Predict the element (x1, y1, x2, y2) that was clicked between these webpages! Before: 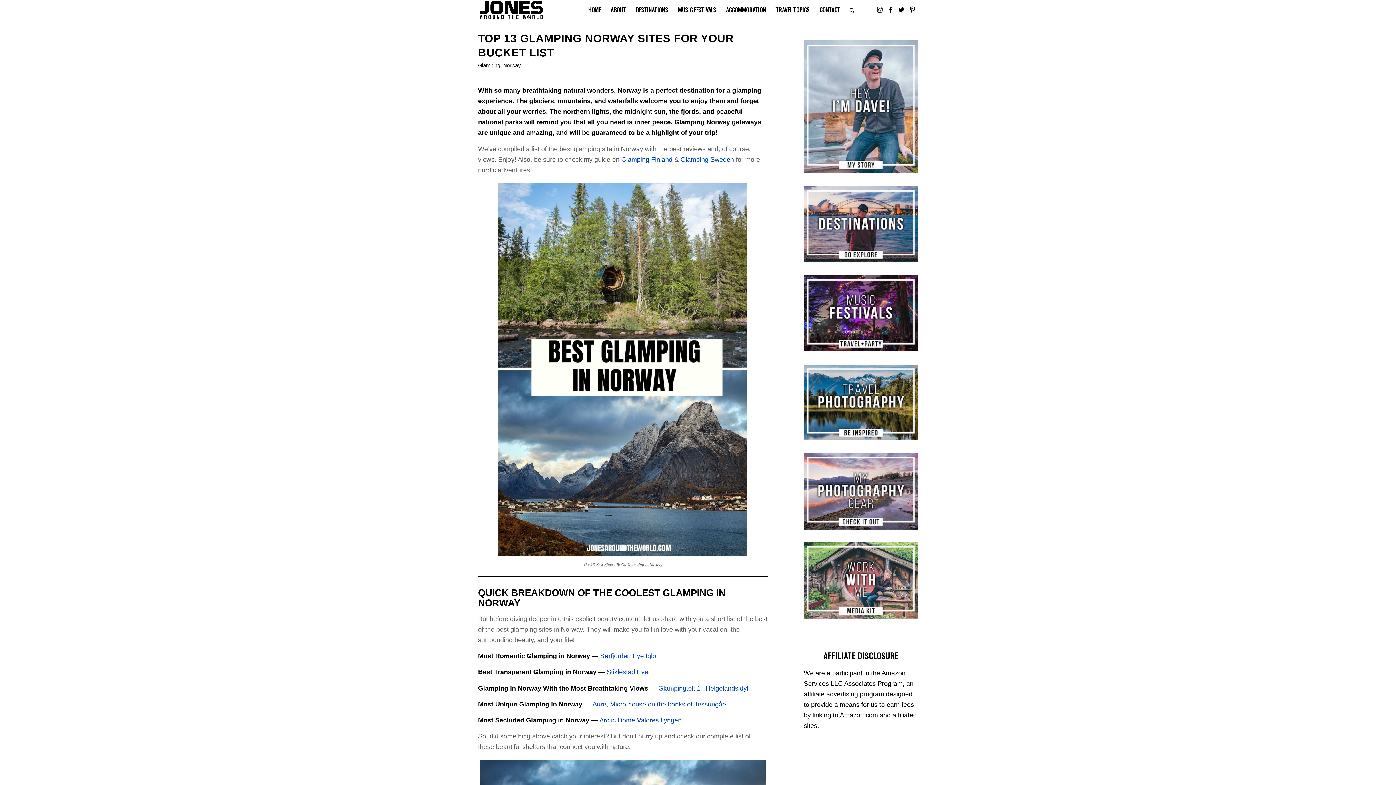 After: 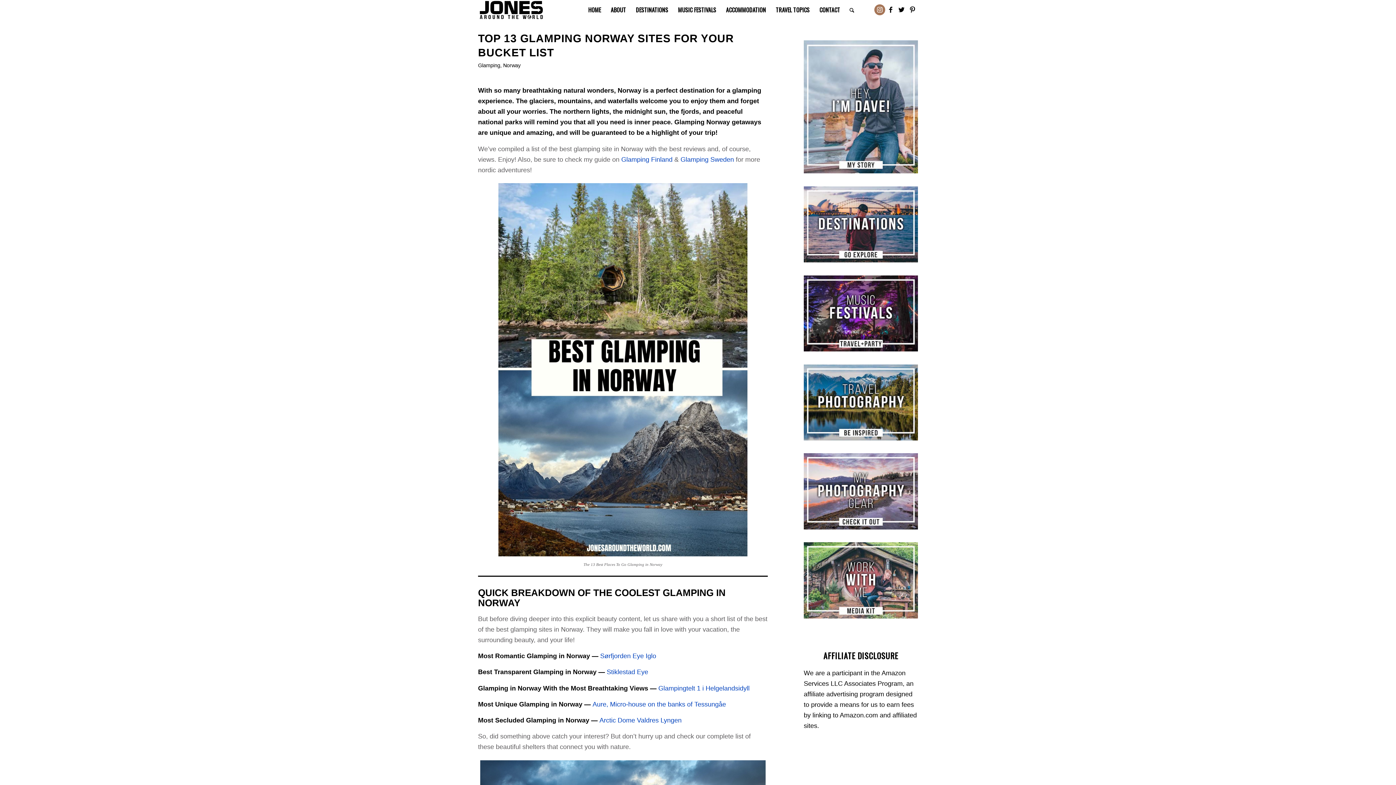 Action: bbox: (874, 4, 885, 15) label: Link to Instagram